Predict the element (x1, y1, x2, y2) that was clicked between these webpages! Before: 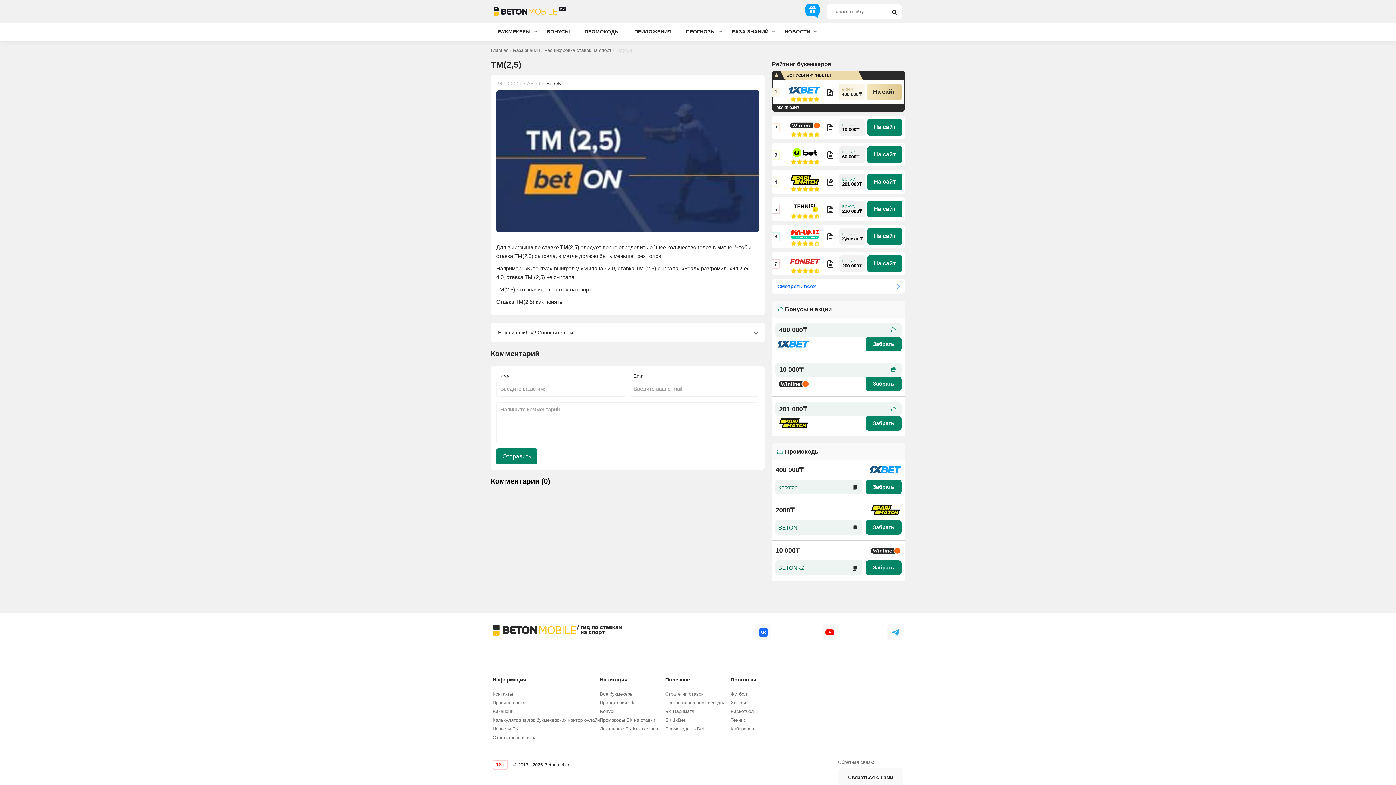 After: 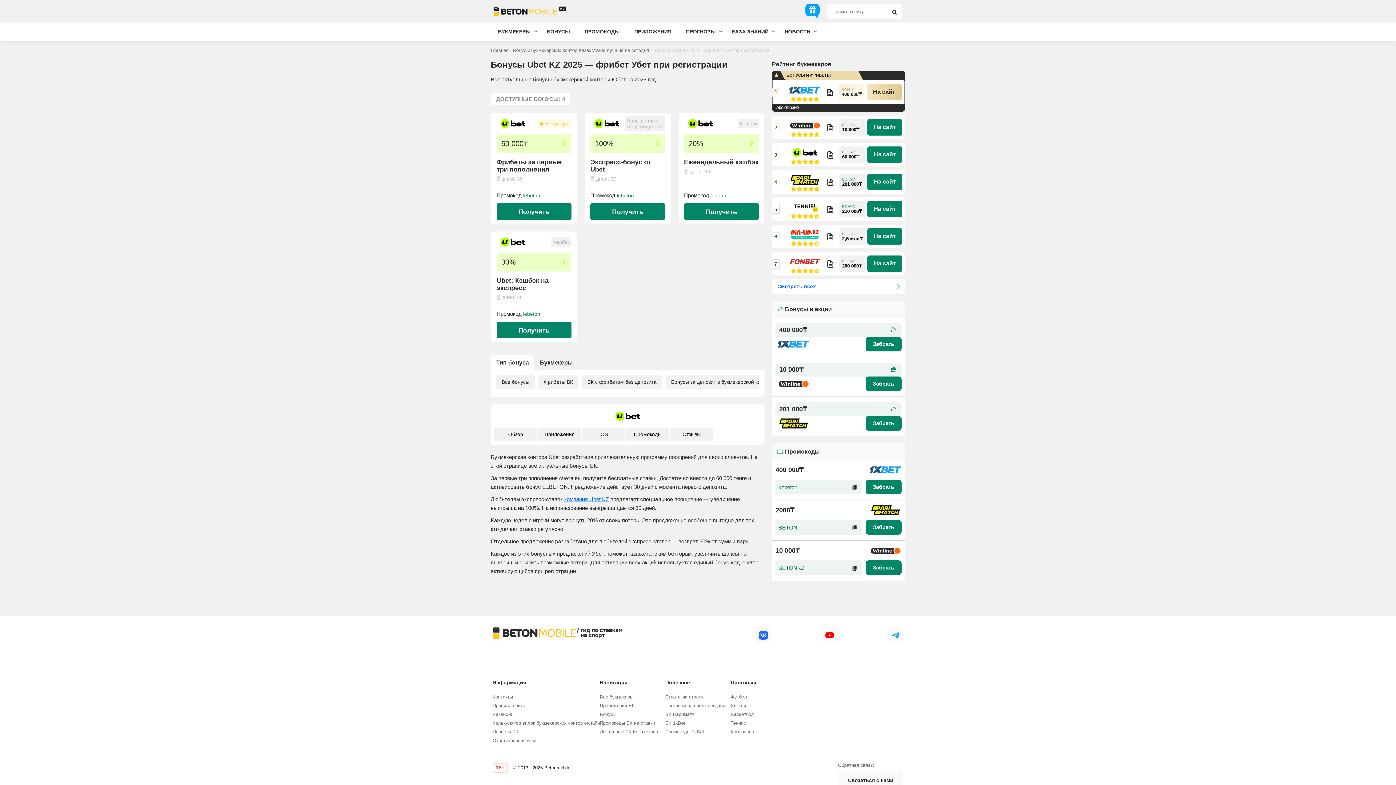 Action: label: 60 000₸ bbox: (839, 146, 865, 162)